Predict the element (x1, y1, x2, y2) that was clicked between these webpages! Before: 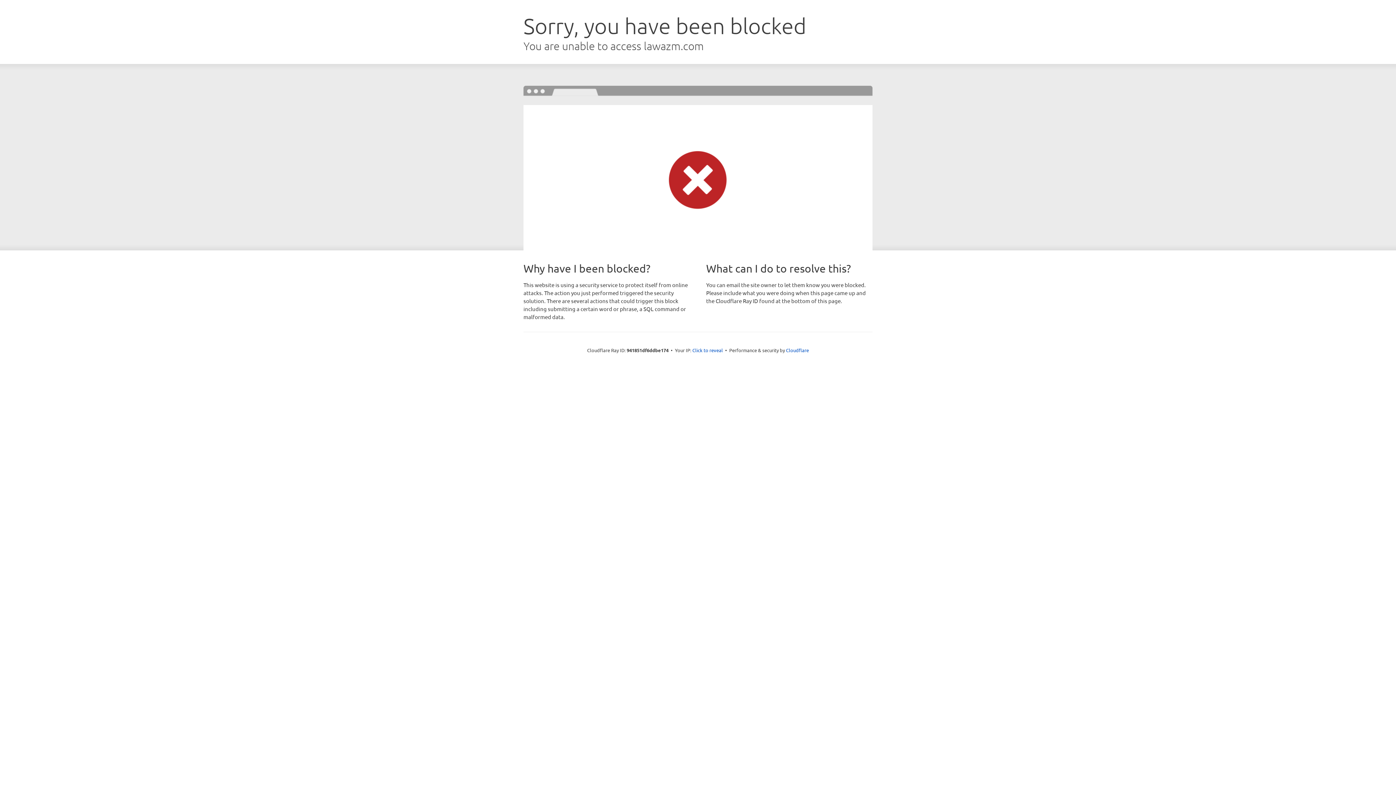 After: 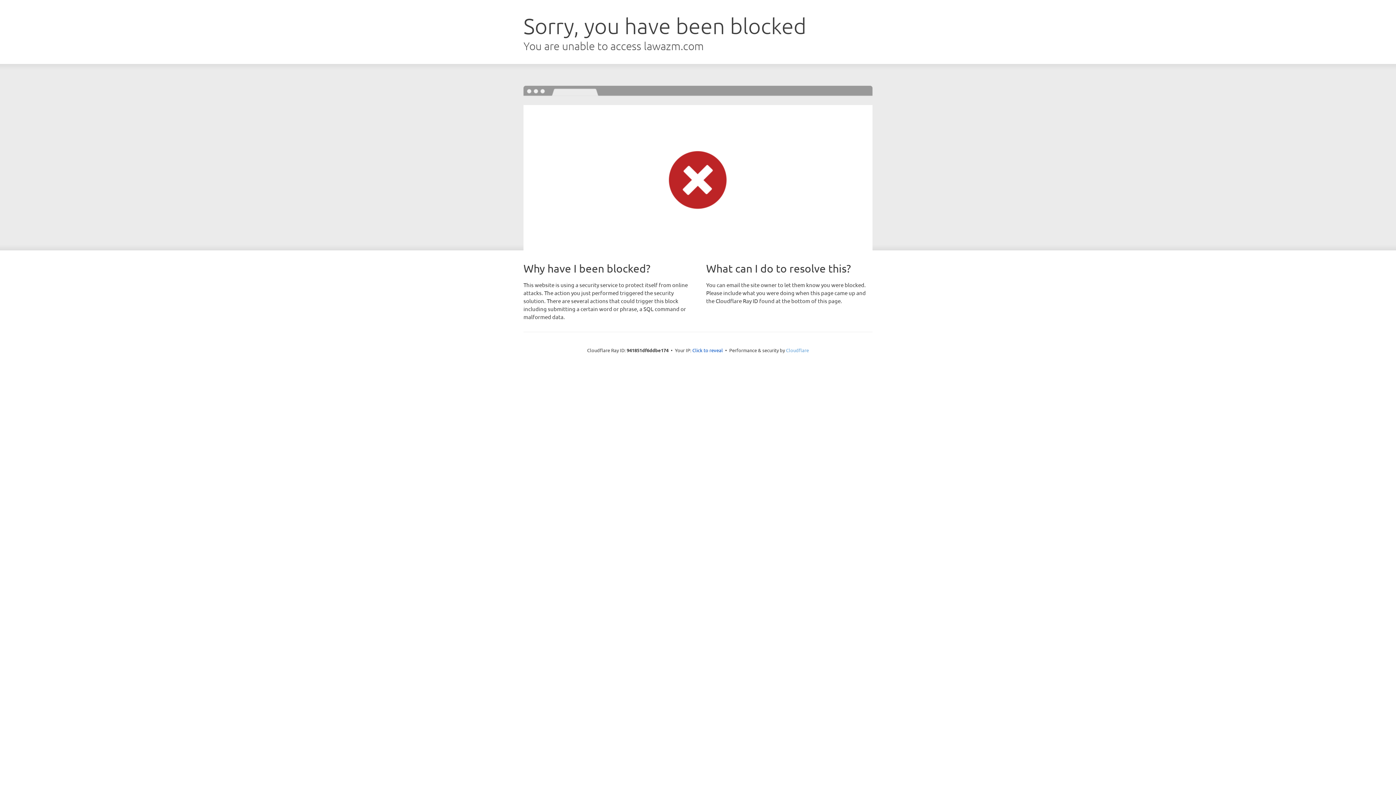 Action: label: Cloudflare bbox: (786, 347, 809, 353)